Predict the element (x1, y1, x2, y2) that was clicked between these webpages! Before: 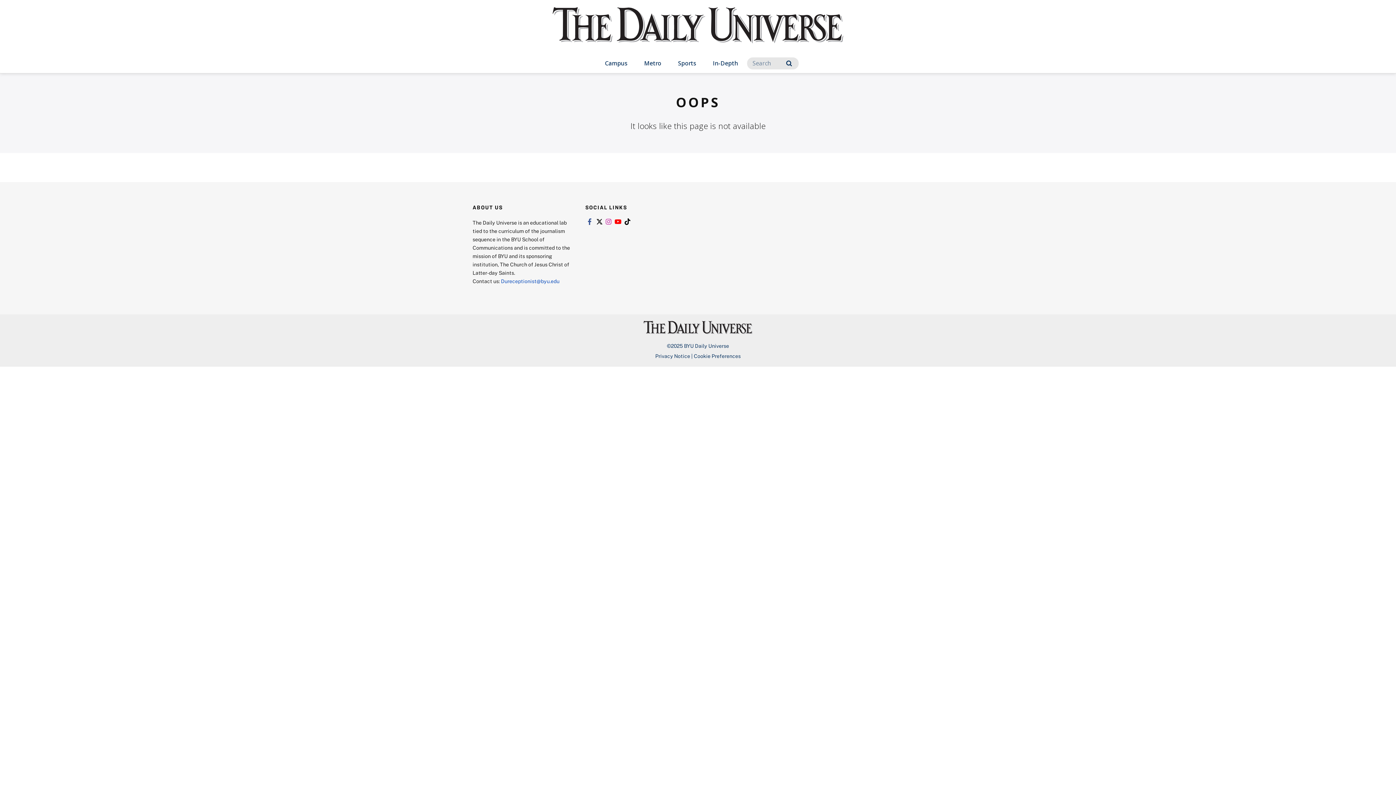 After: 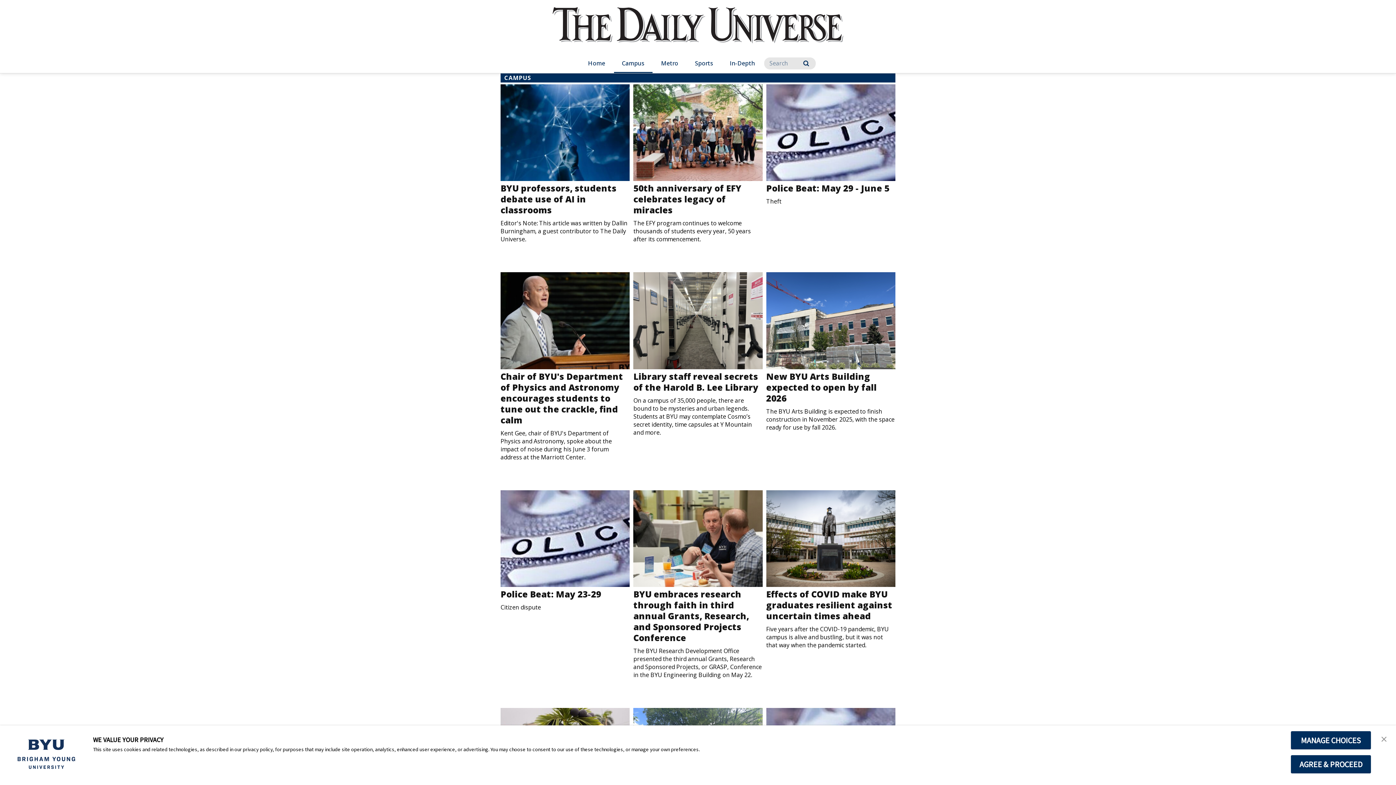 Action: bbox: (597, 54, 635, 73) label: Campus